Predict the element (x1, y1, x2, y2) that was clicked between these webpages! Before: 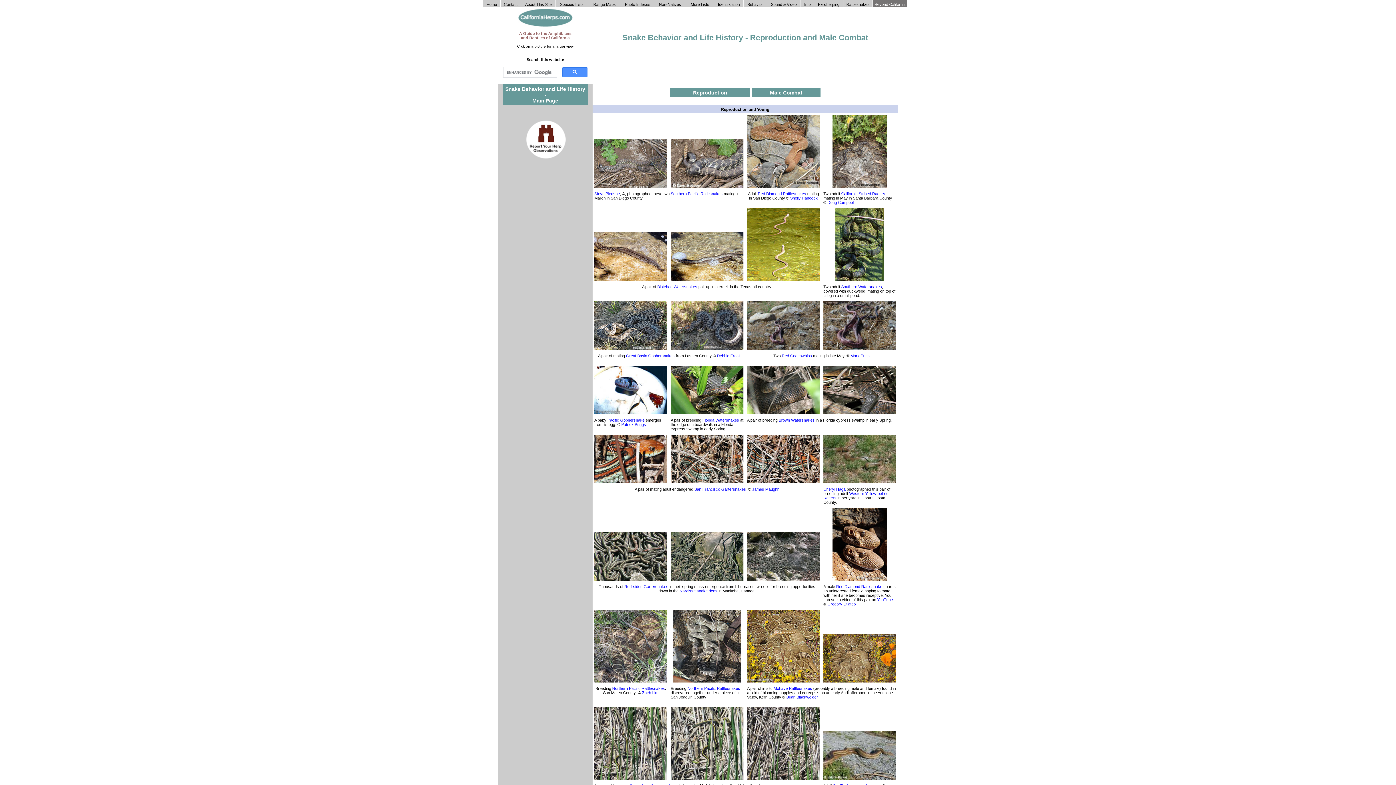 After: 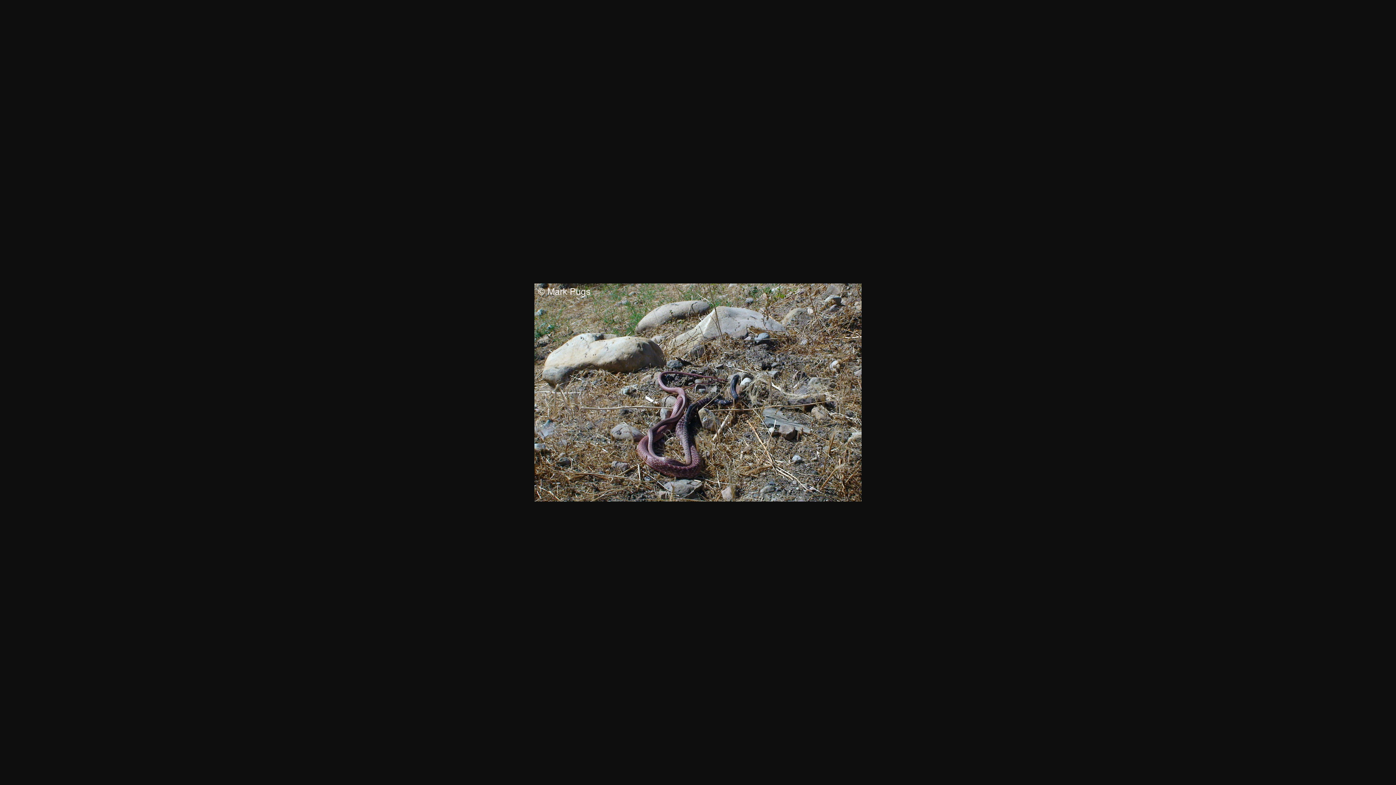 Action: bbox: (747, 346, 820, 350)